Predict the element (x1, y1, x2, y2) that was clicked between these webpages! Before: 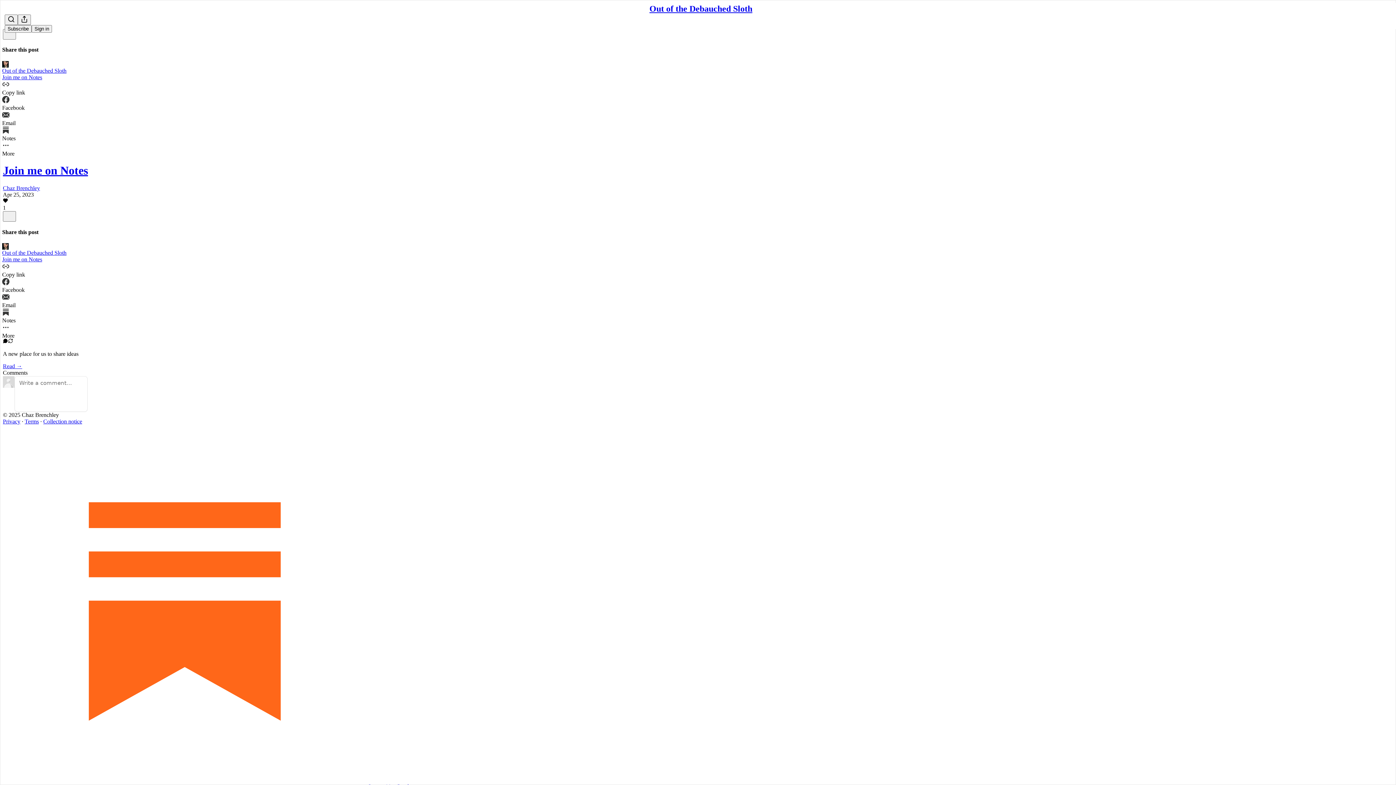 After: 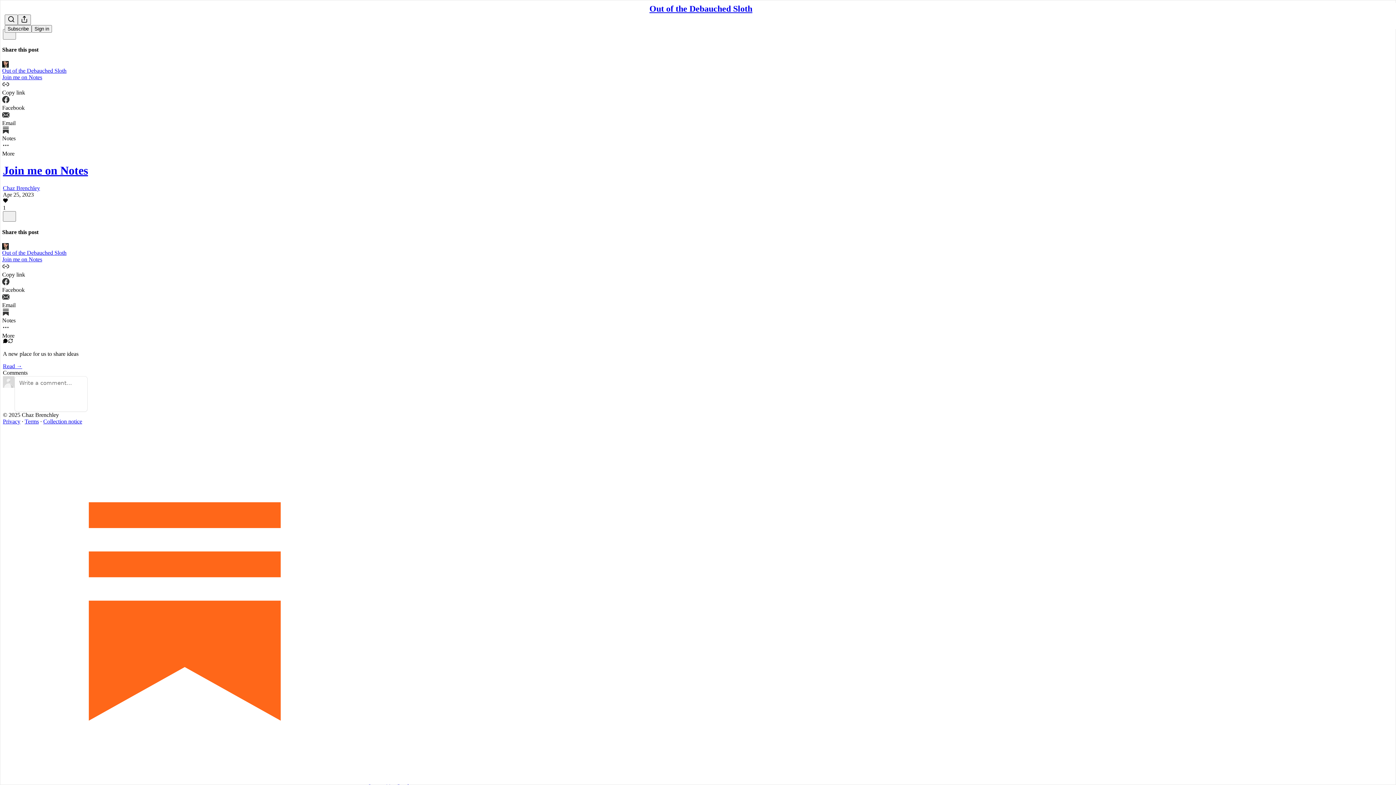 Action: label: Like (1) bbox: (2, 198, 88, 211)